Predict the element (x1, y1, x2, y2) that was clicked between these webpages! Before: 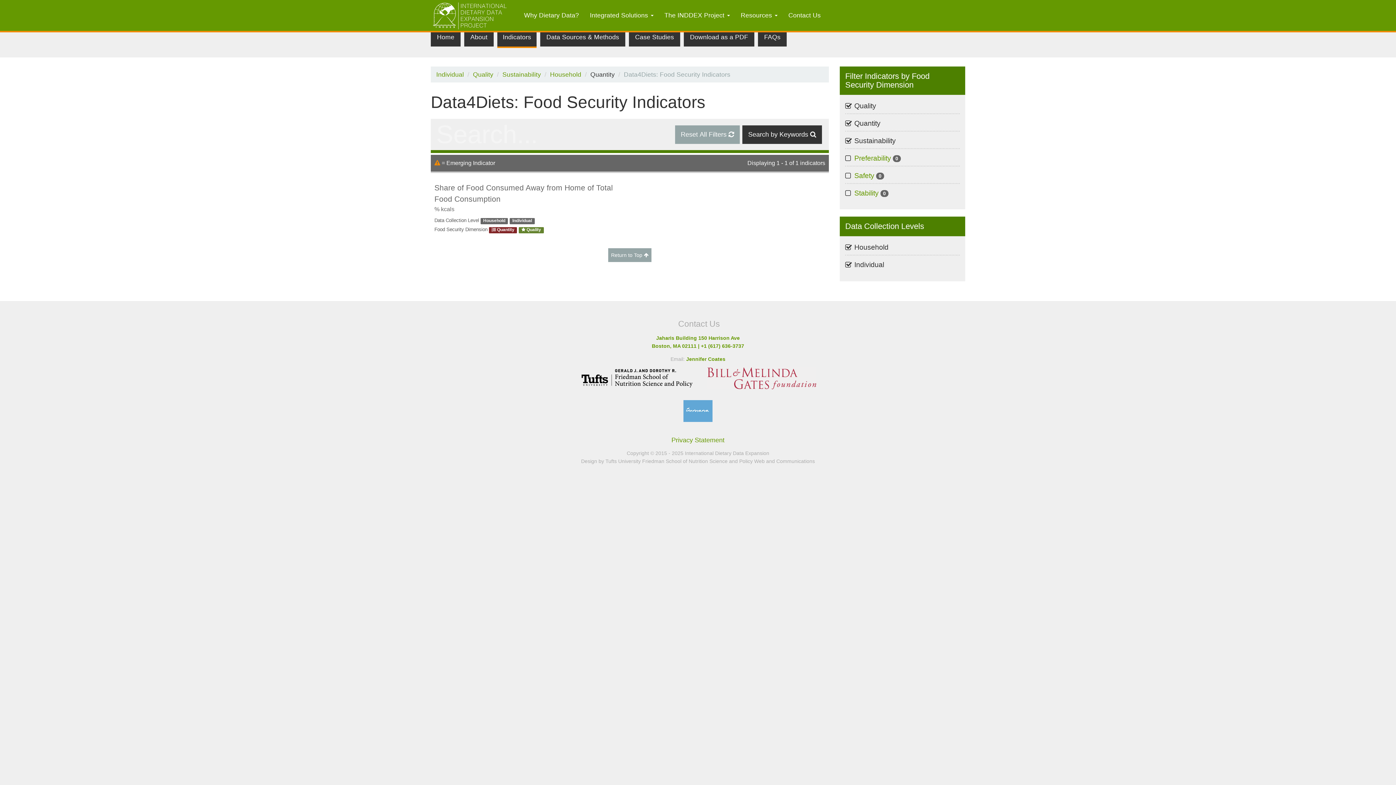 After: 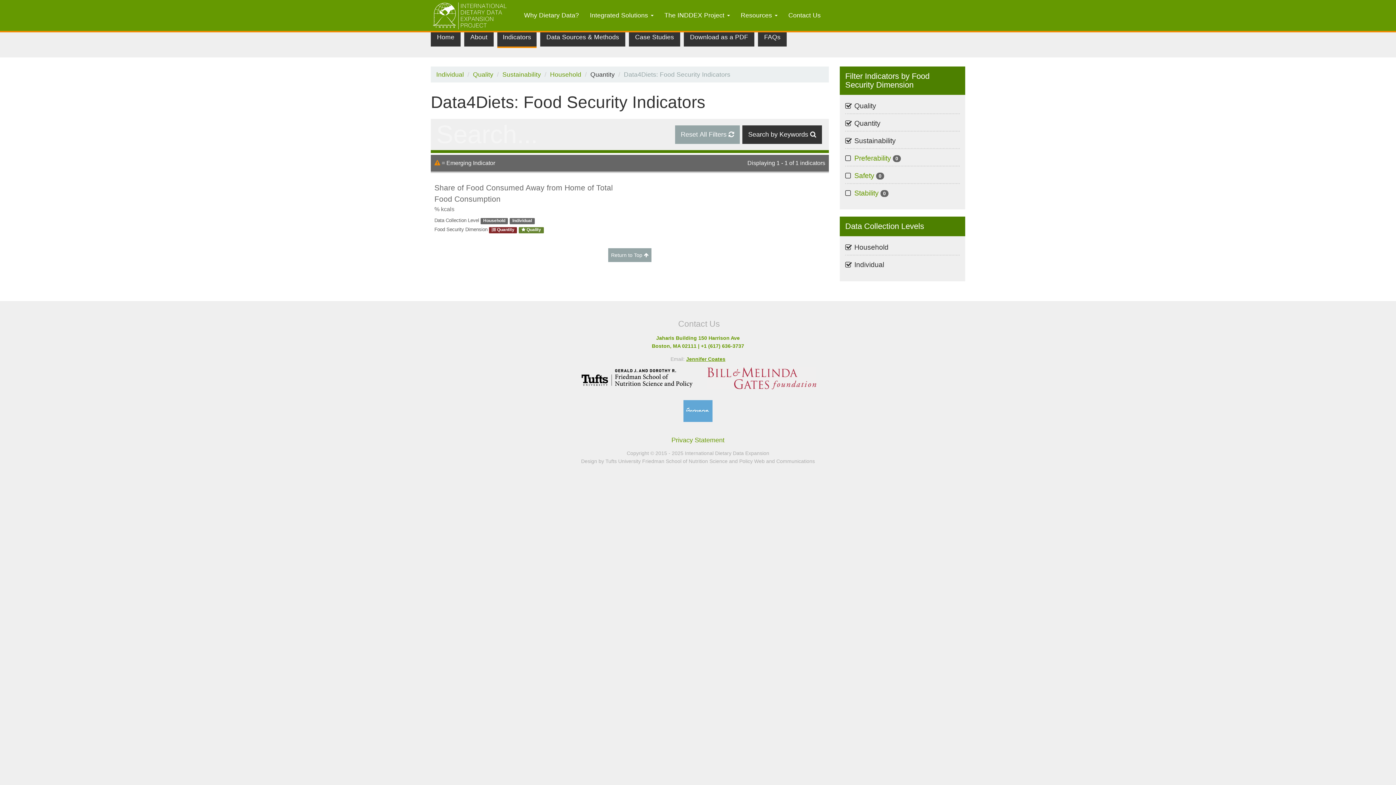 Action: label: Jennifer Coates bbox: (686, 356, 725, 362)